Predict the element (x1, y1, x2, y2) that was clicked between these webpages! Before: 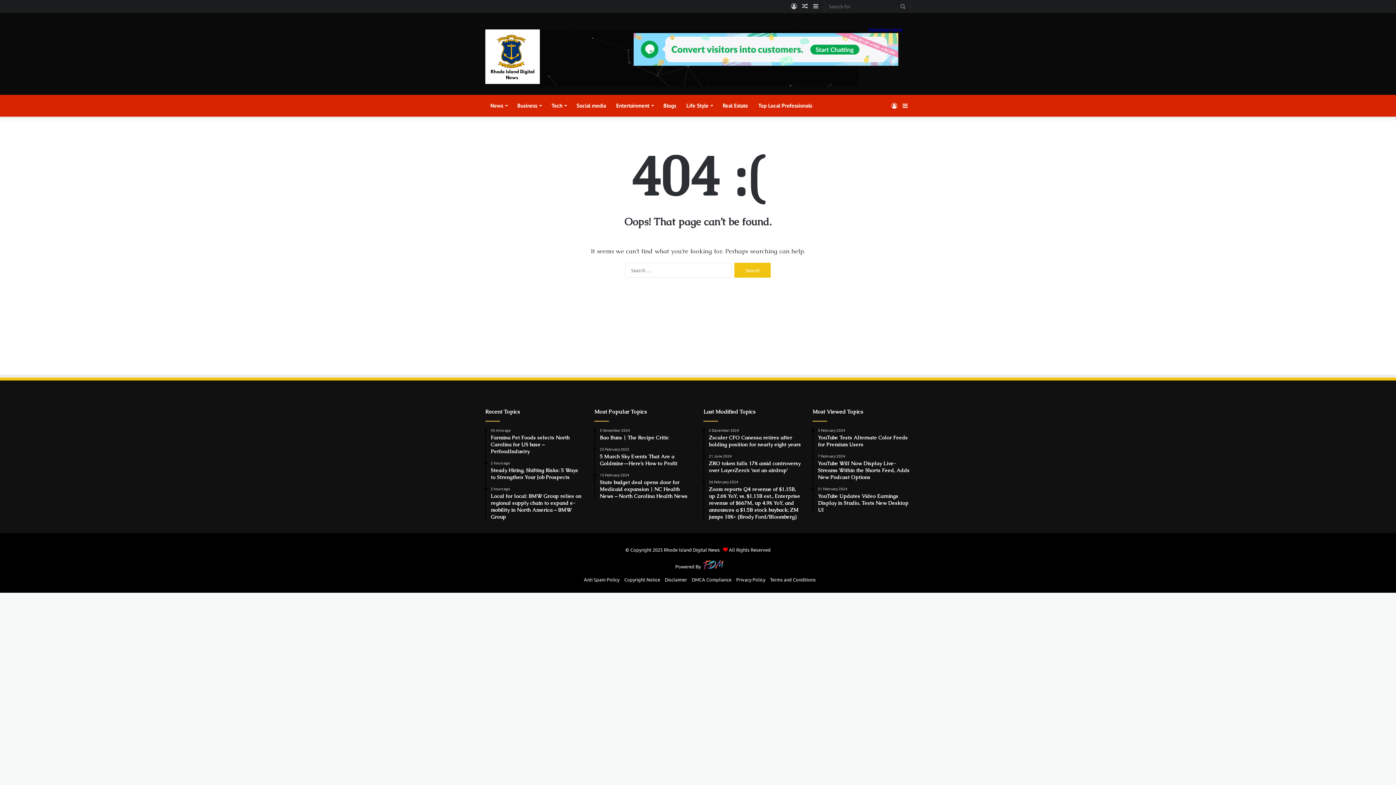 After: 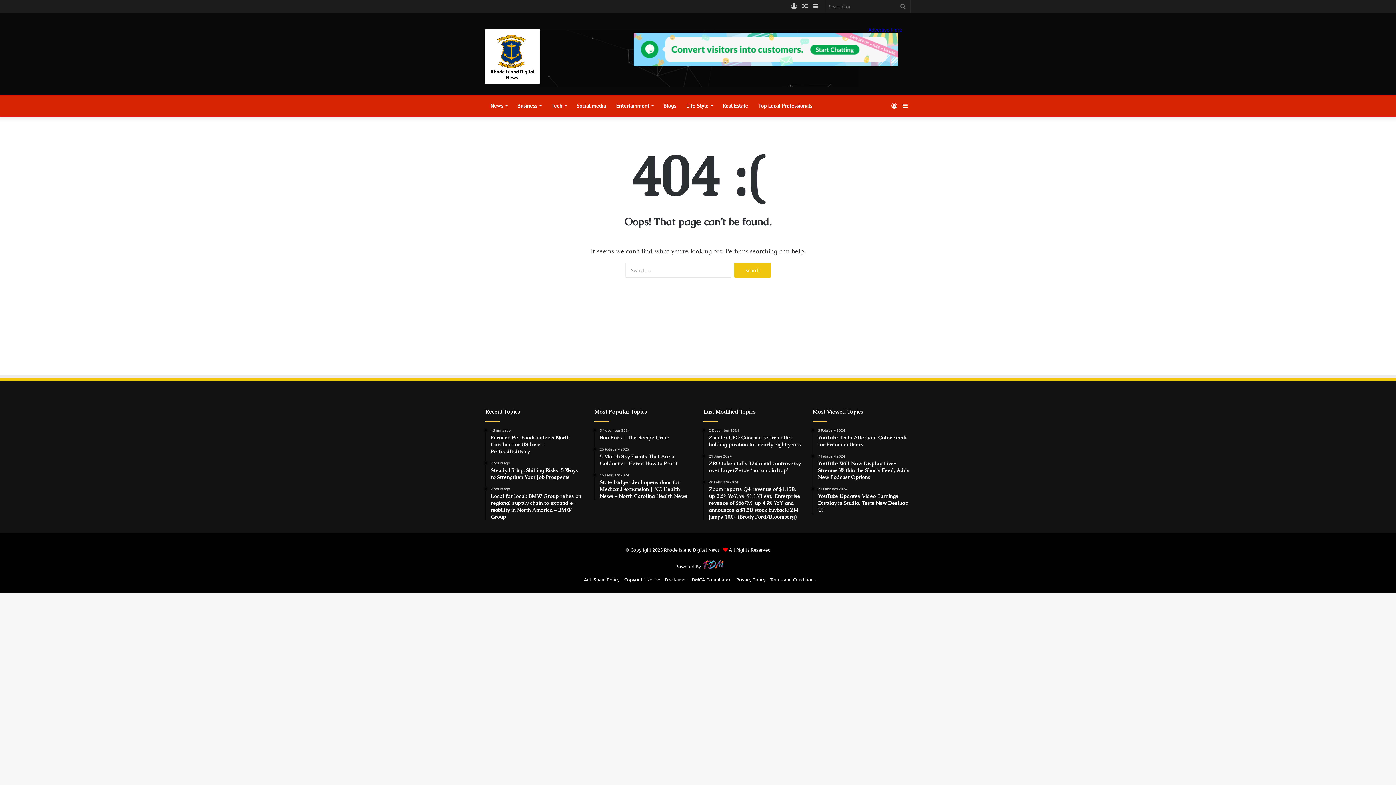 Action: bbox: (700, 559, 724, 574)